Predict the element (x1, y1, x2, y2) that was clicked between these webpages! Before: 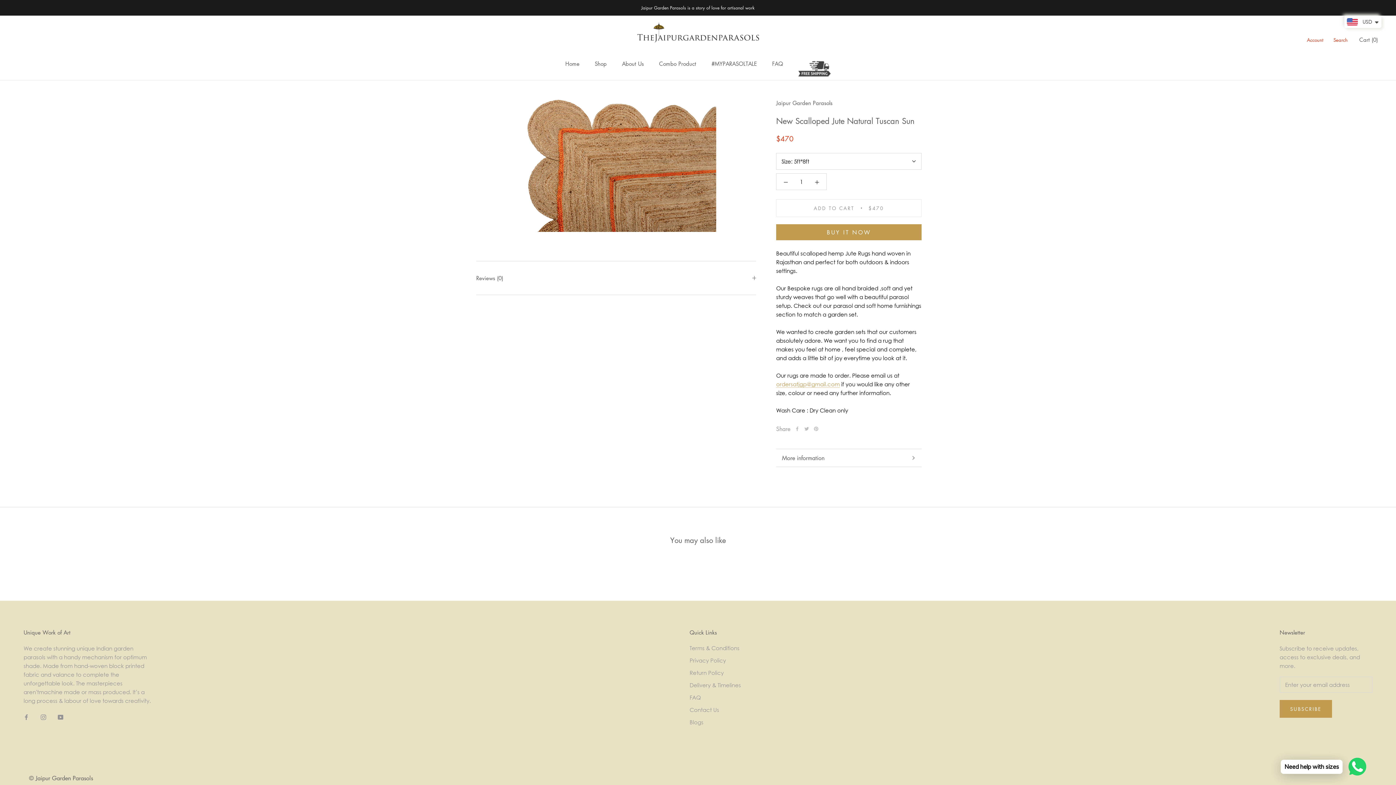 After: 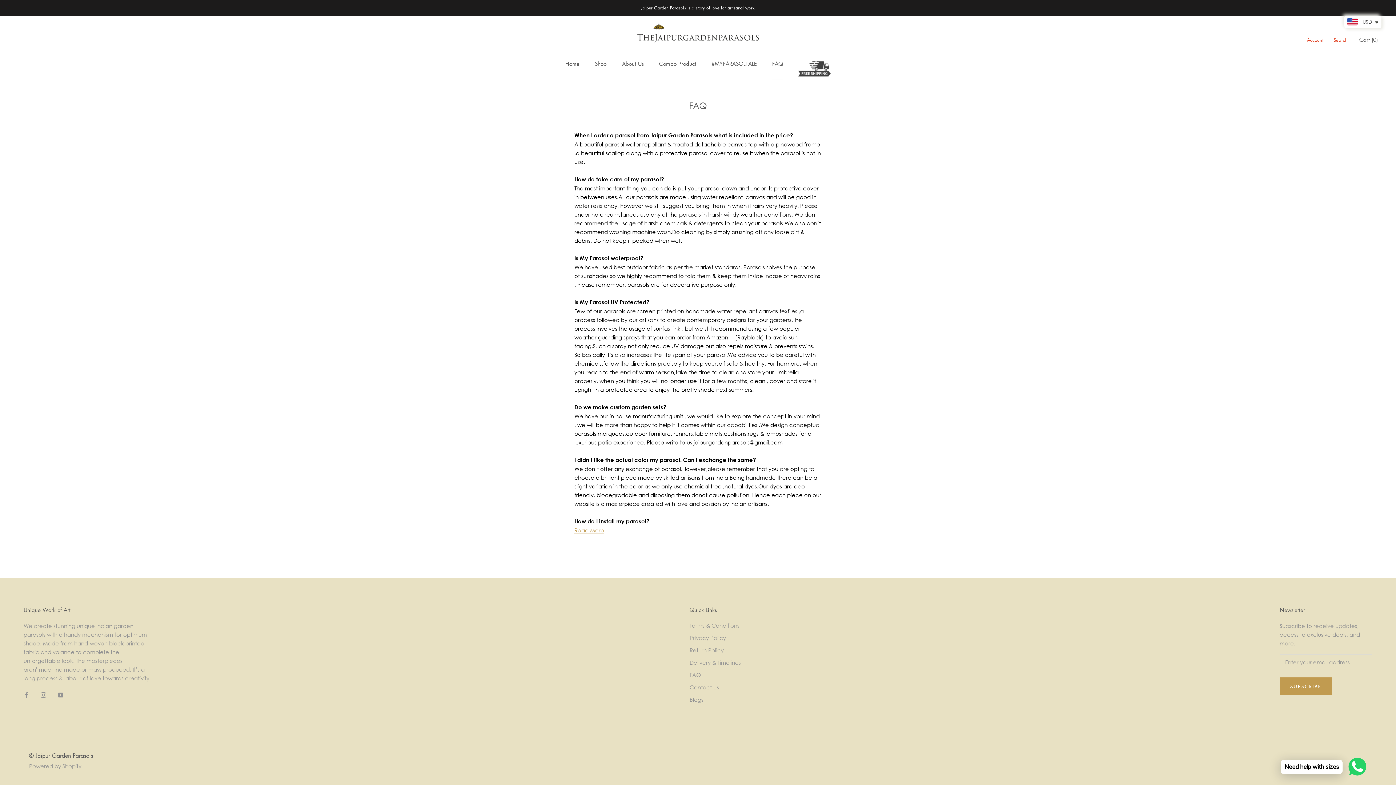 Action: label: FAQ bbox: (689, 693, 741, 701)